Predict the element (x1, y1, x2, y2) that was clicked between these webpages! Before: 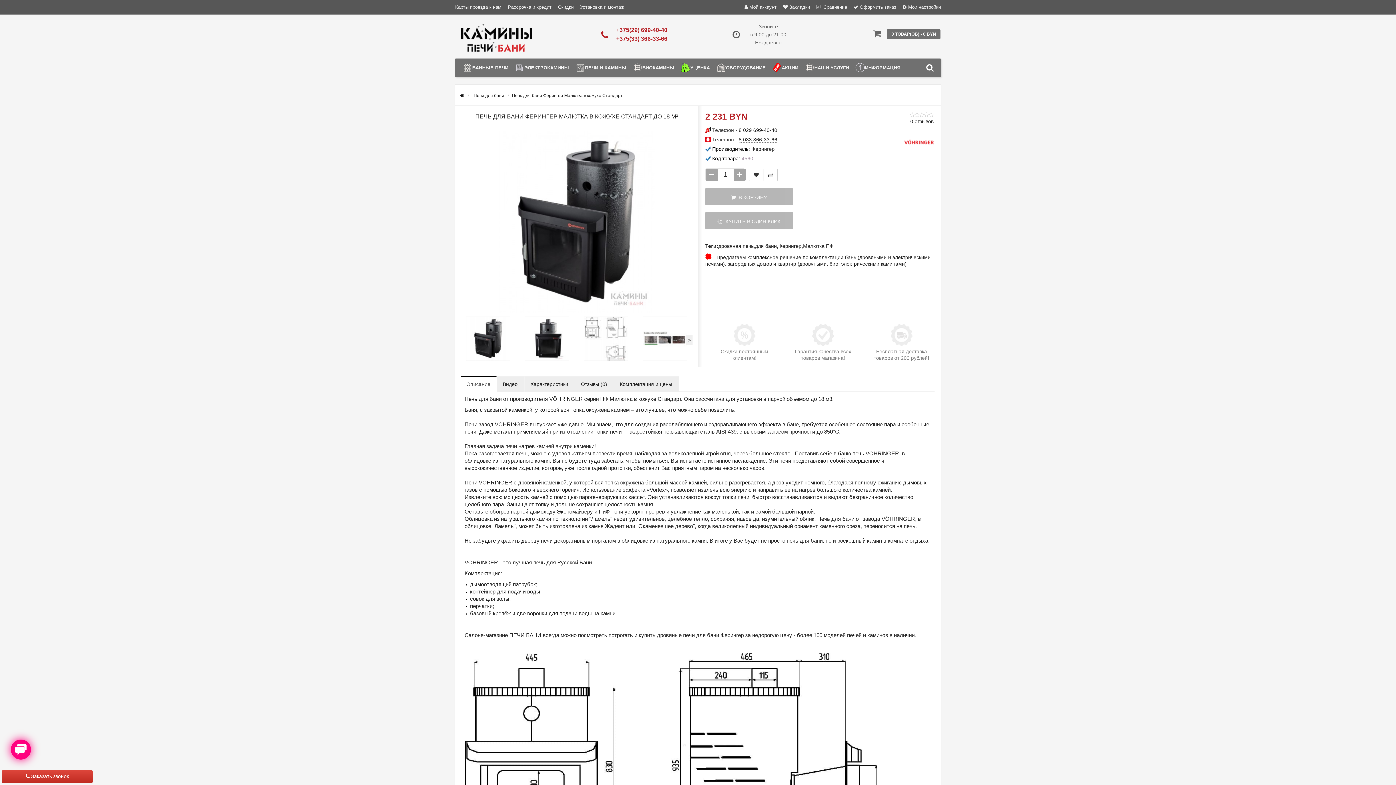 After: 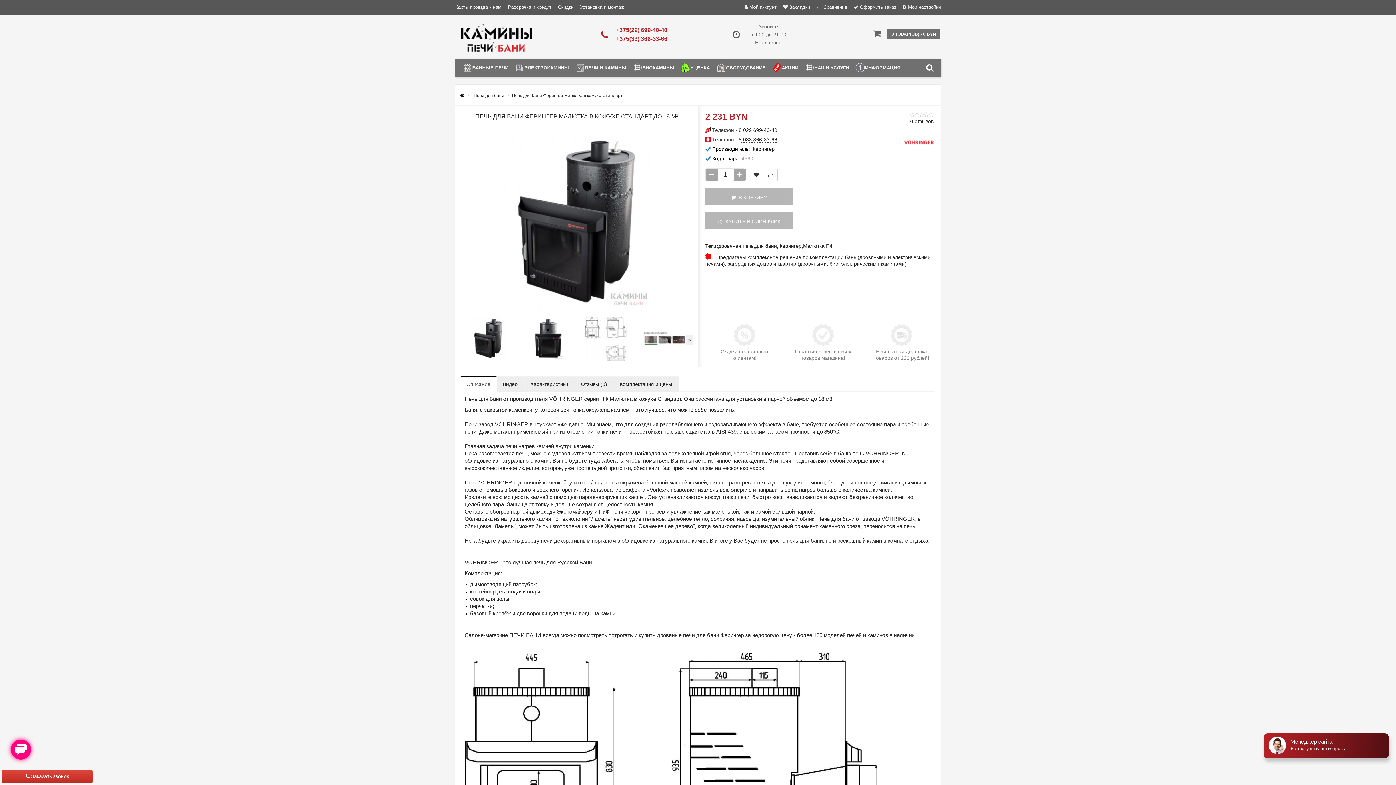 Action: label: +375(33) 366-33-66 bbox: (616, 35, 667, 41)